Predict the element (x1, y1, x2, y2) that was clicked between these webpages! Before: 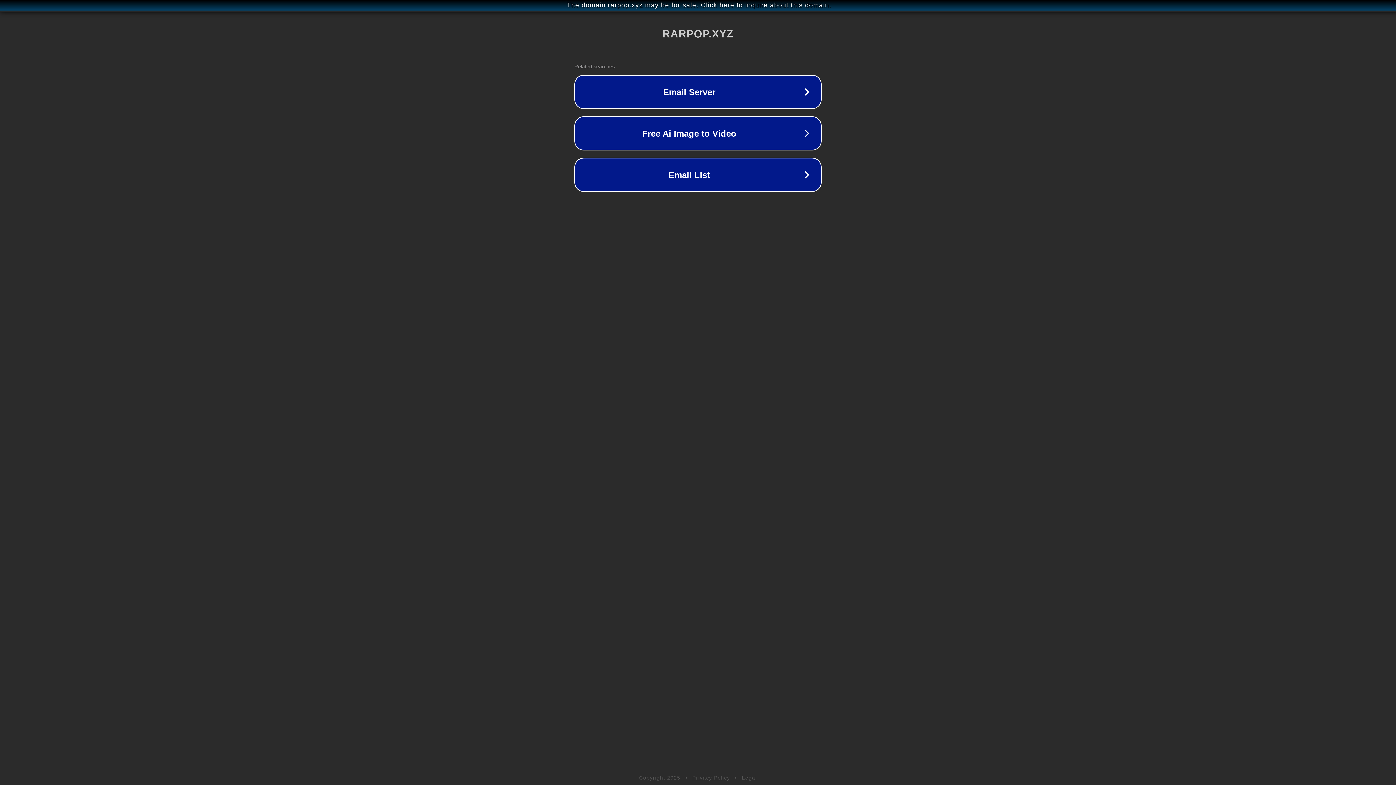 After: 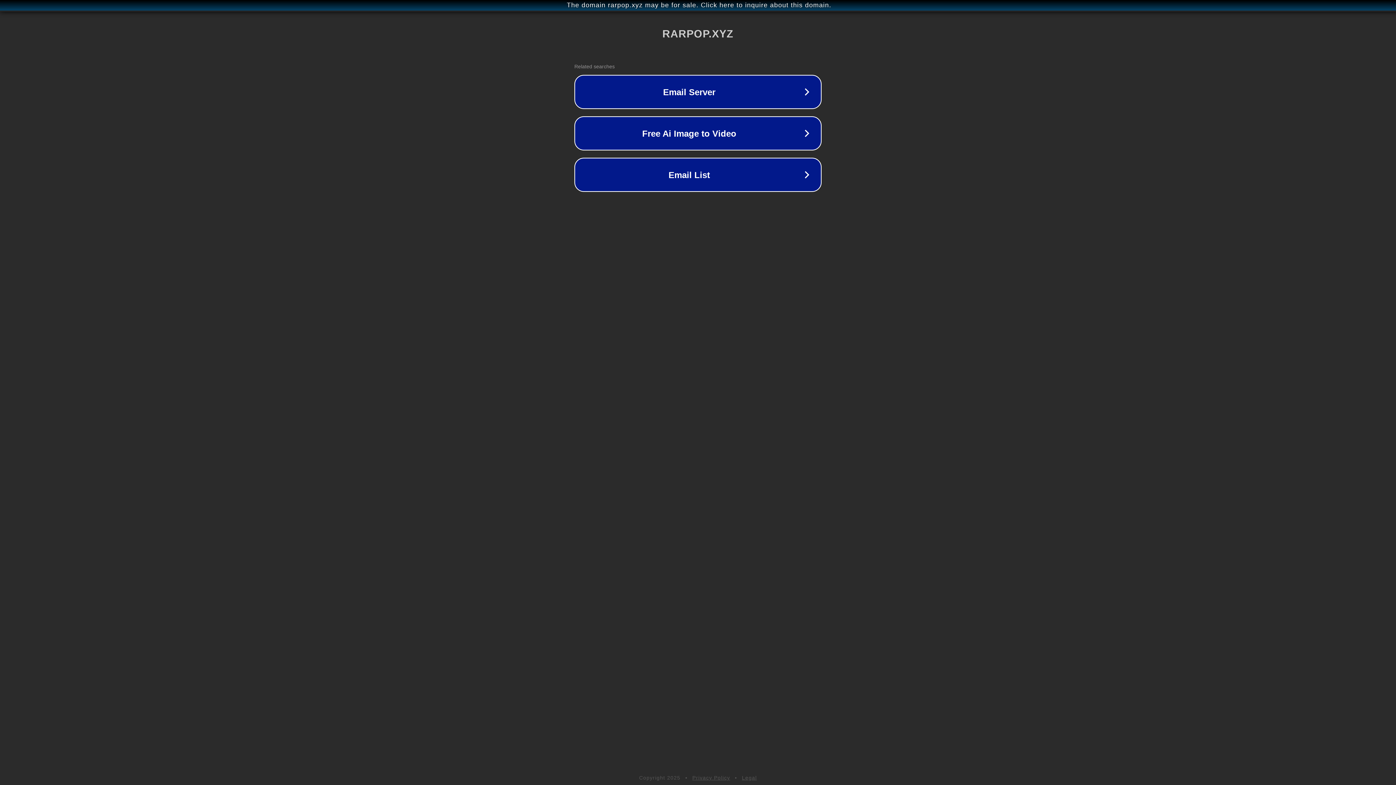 Action: bbox: (742, 775, 757, 781) label: Legal